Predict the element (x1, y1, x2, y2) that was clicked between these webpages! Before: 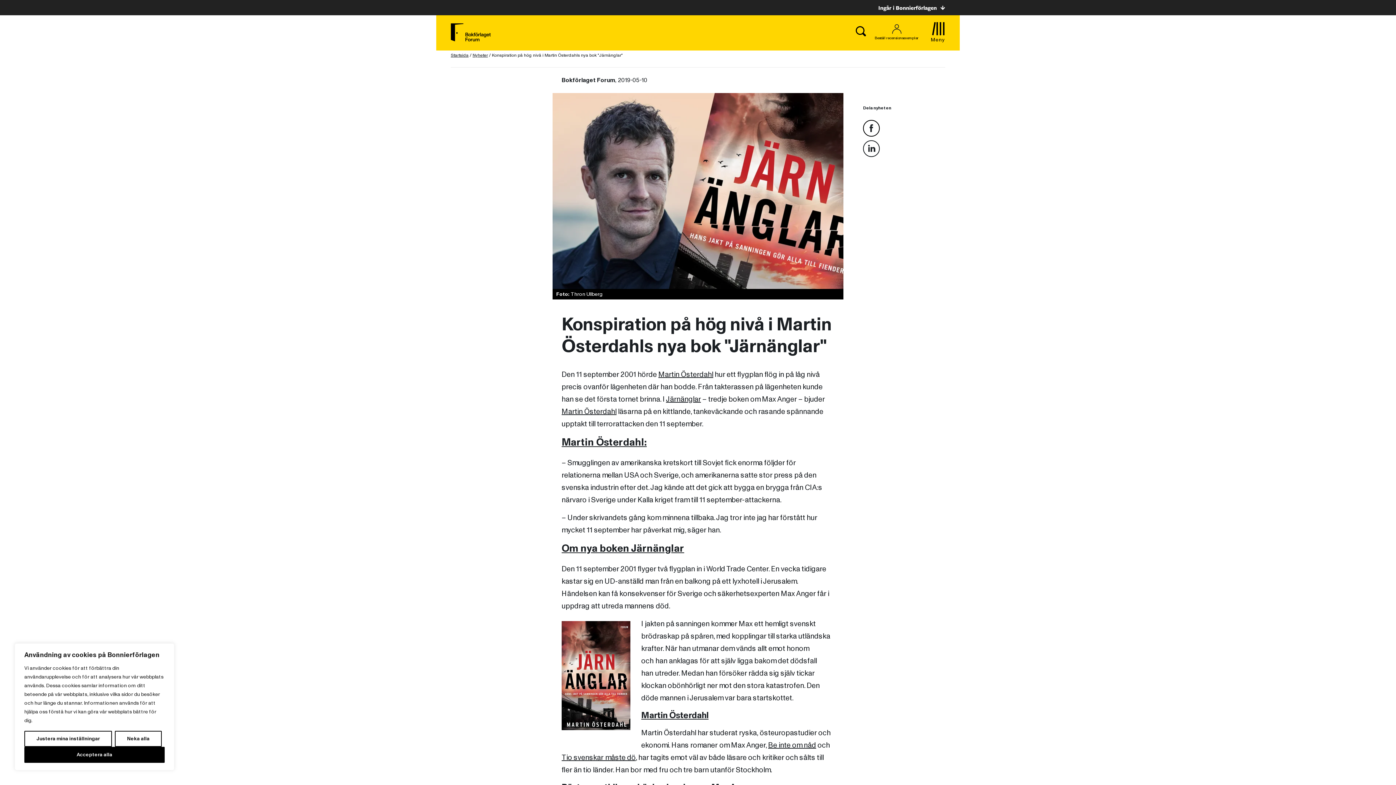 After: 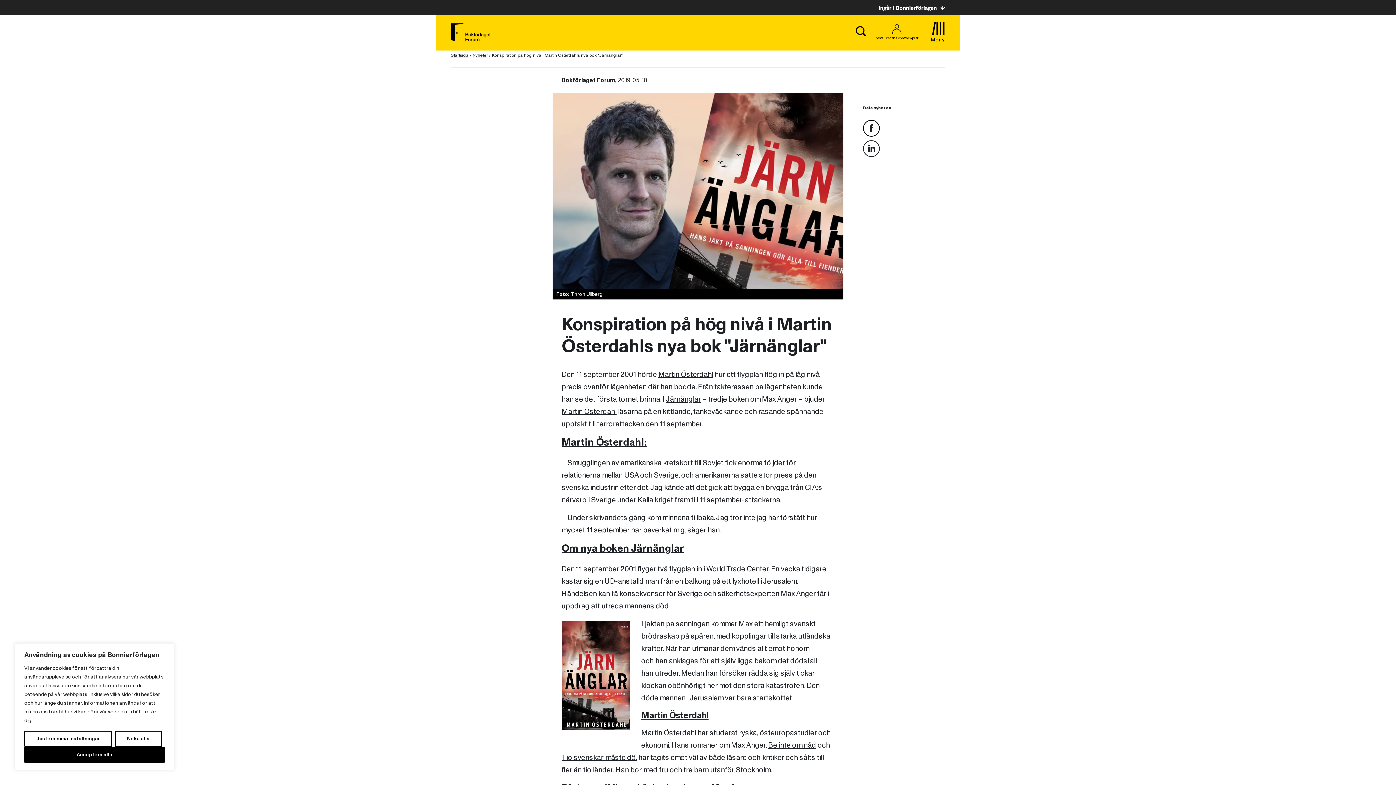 Action: label: Järnänglar bbox: (666, 394, 701, 404)